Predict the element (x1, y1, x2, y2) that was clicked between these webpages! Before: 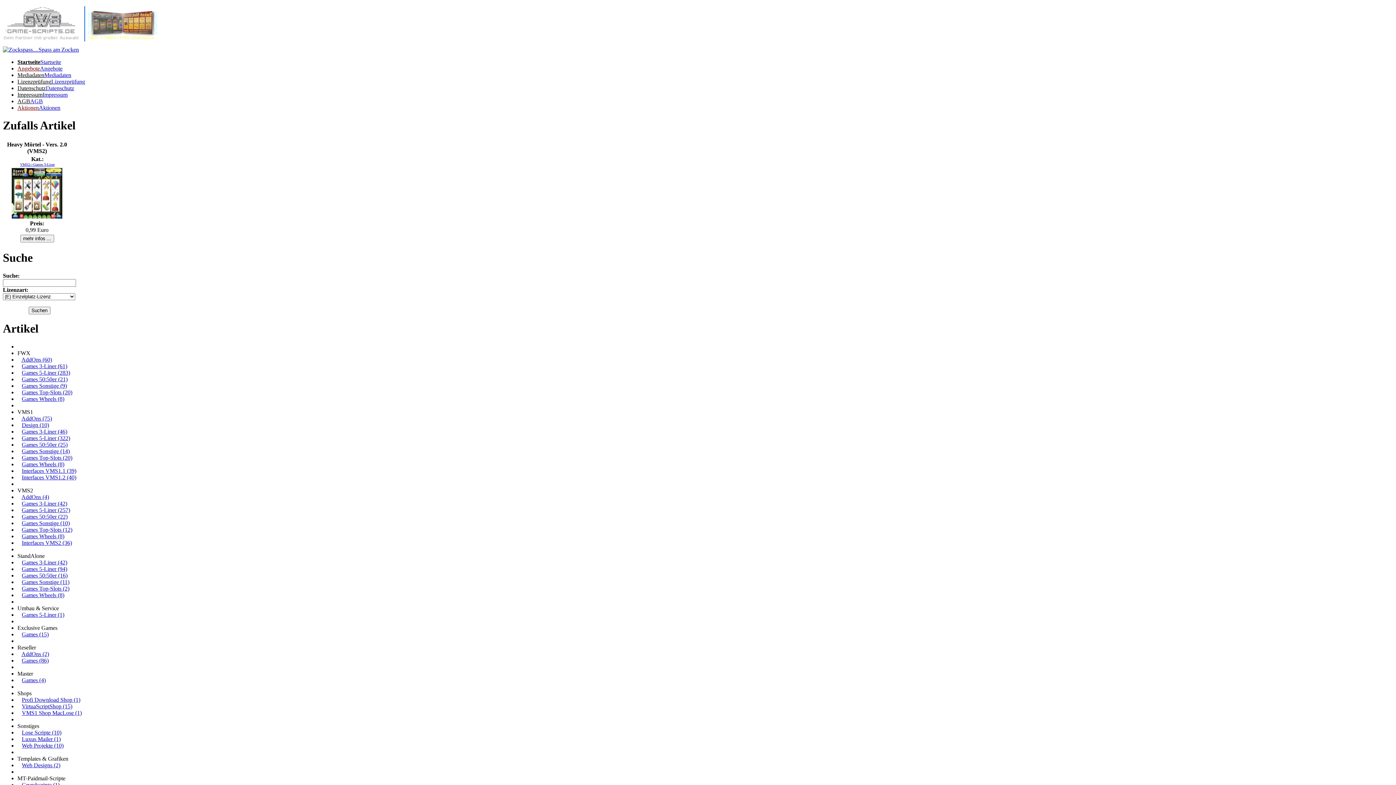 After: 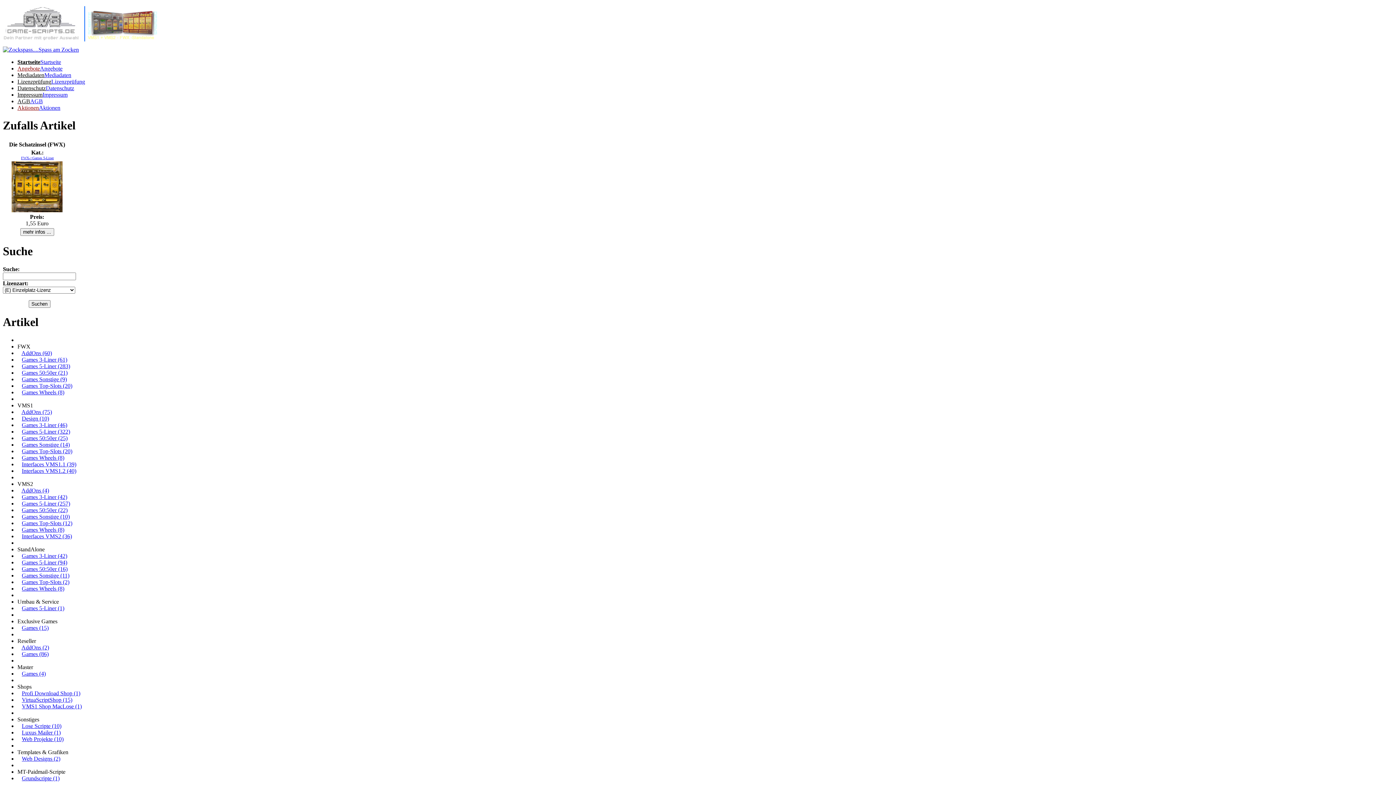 Action: label: AddOns (4) bbox: (21, 494, 49, 500)